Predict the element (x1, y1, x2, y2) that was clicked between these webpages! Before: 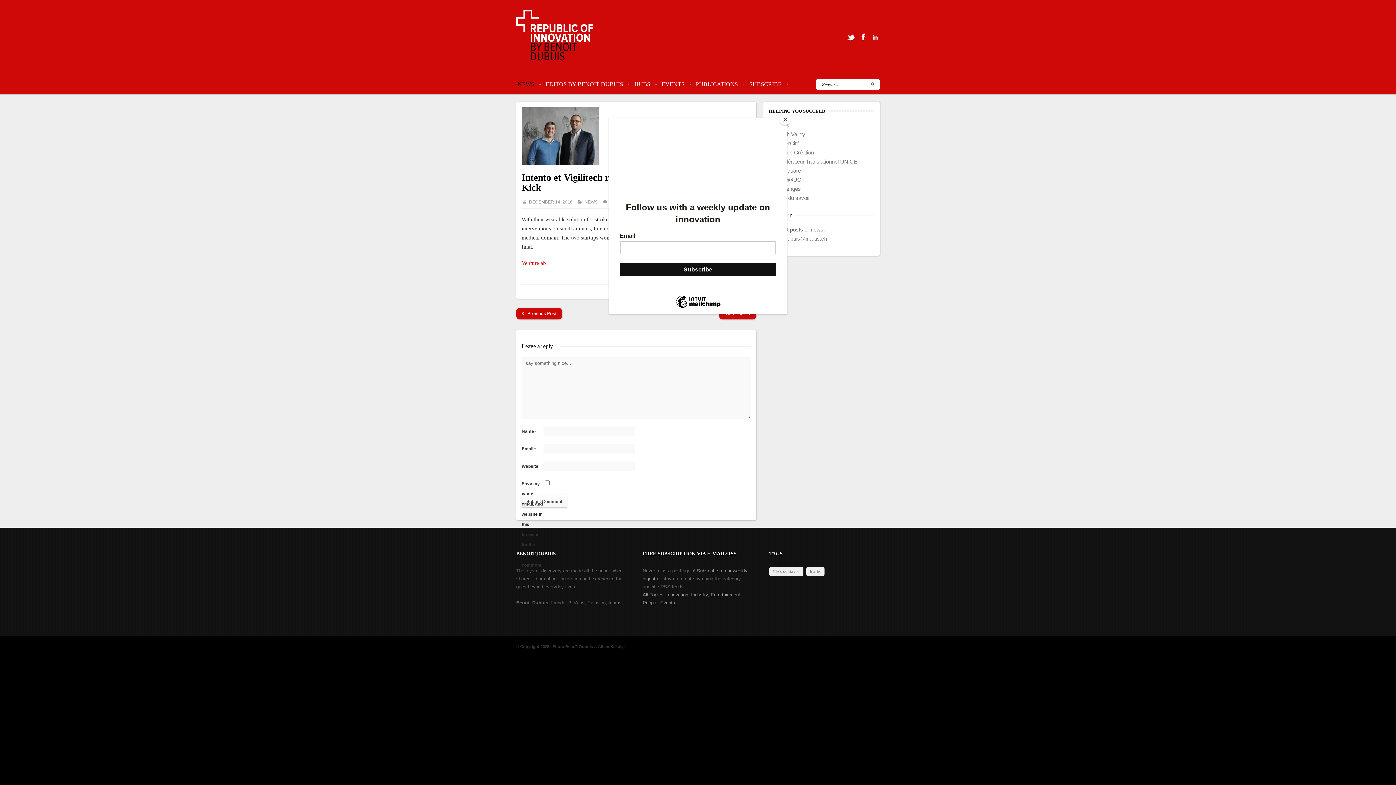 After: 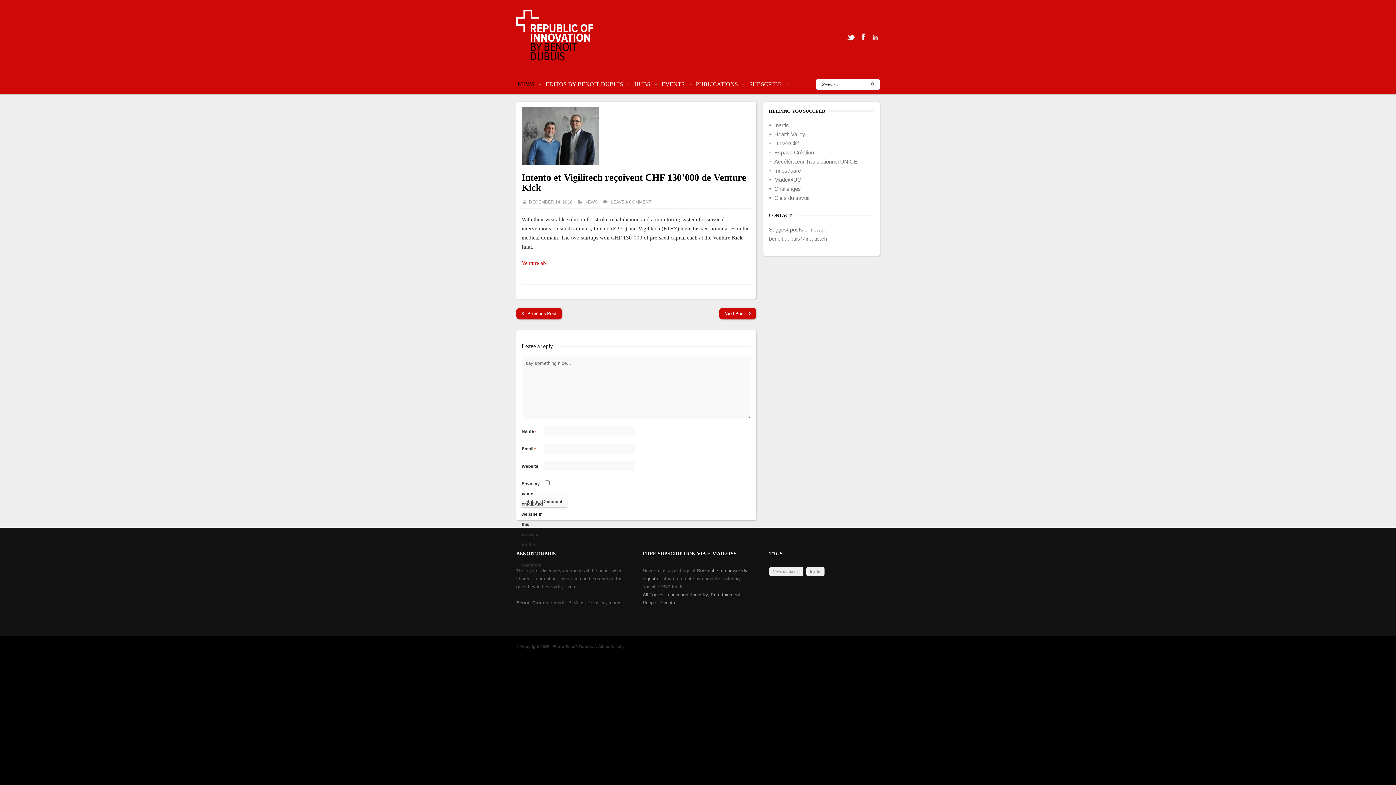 Action: bbox: (780, 114, 790, 125) label: Close